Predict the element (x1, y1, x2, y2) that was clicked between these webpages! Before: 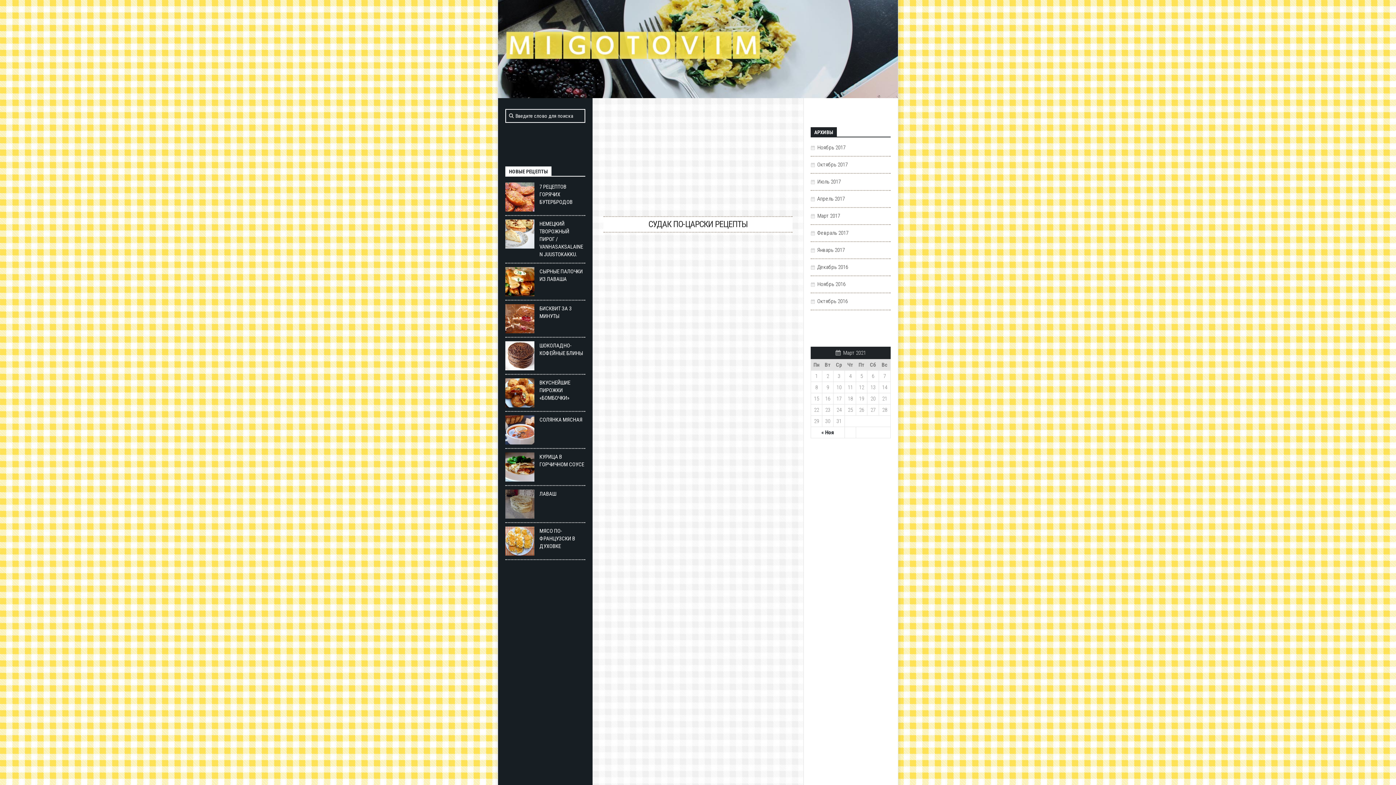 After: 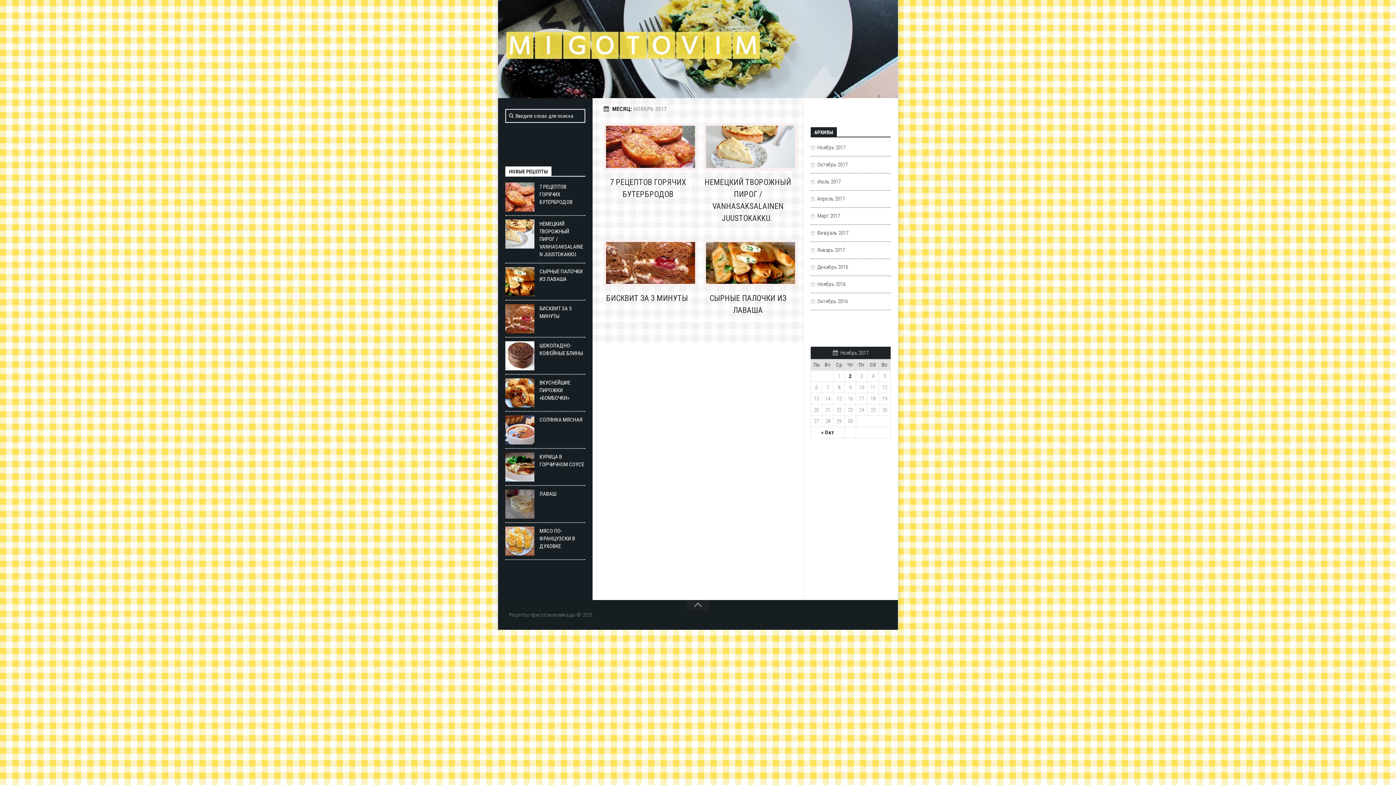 Action: label: « Ноя bbox: (821, 429, 834, 436)